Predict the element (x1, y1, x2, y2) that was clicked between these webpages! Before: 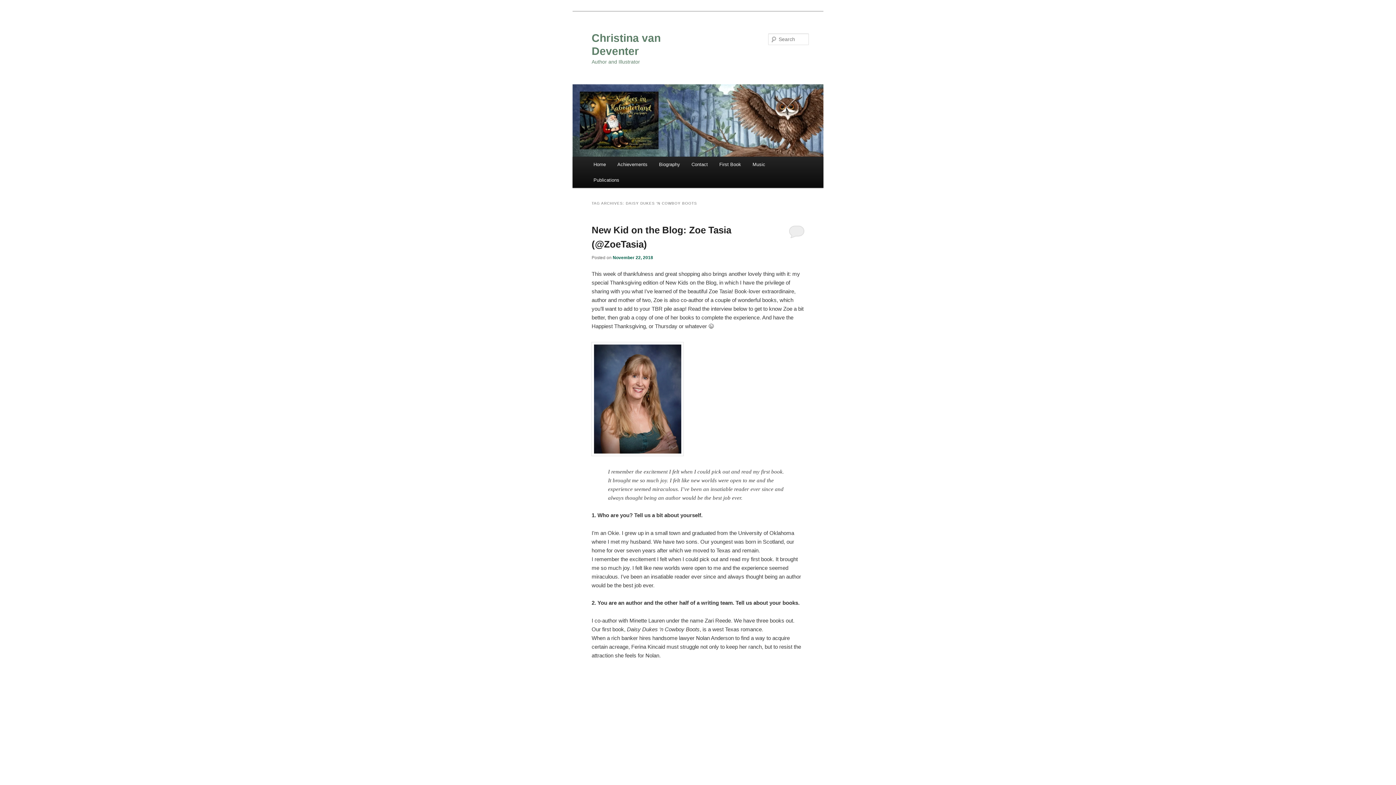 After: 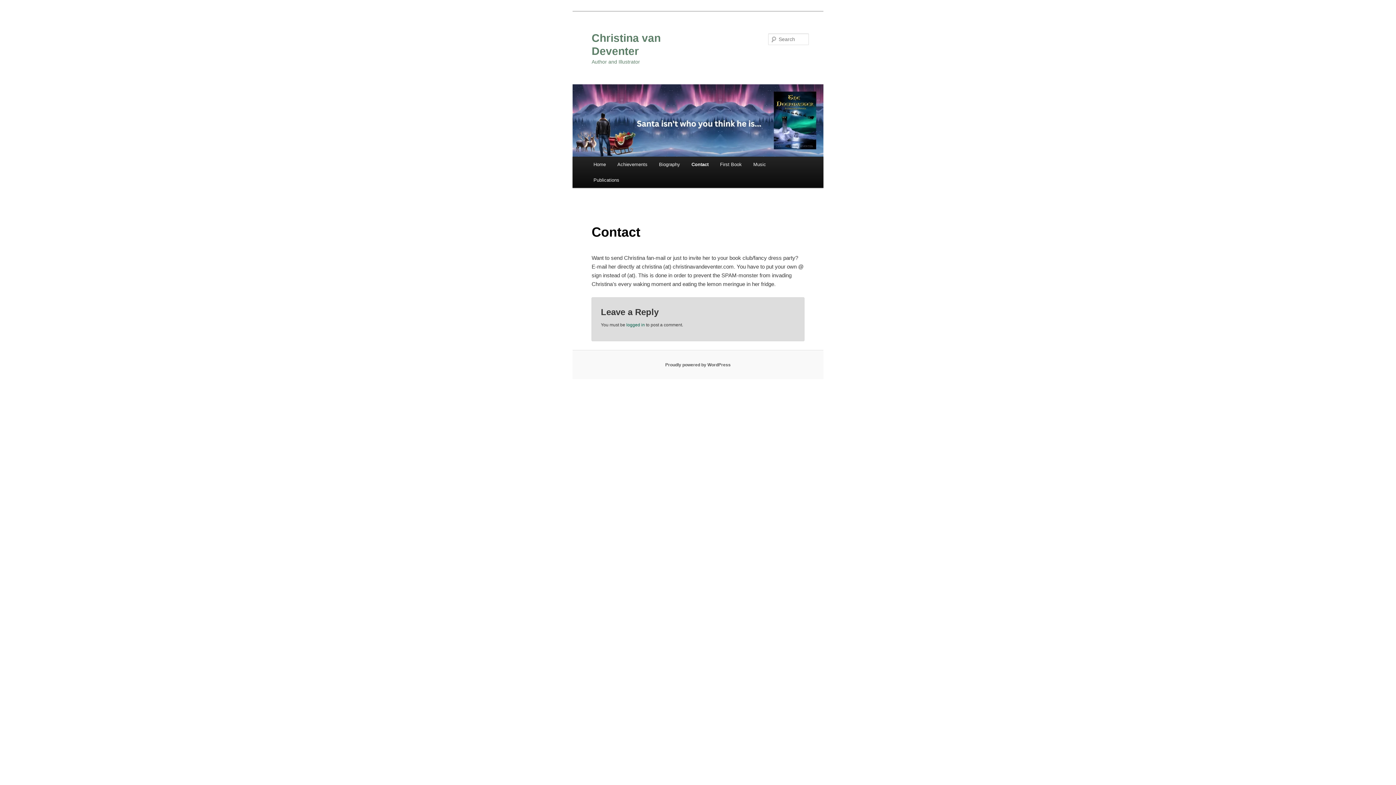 Action: label: Contact bbox: (685, 156, 713, 172)